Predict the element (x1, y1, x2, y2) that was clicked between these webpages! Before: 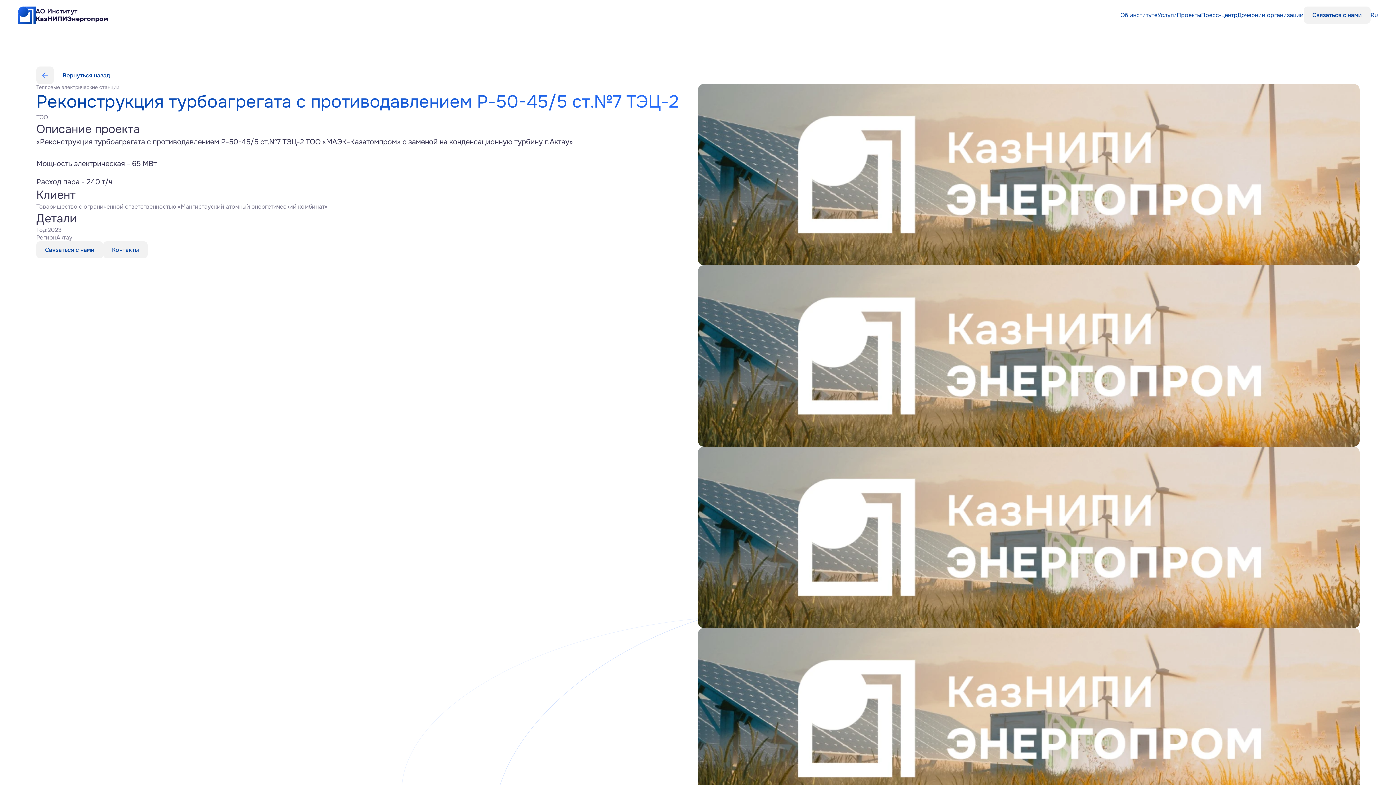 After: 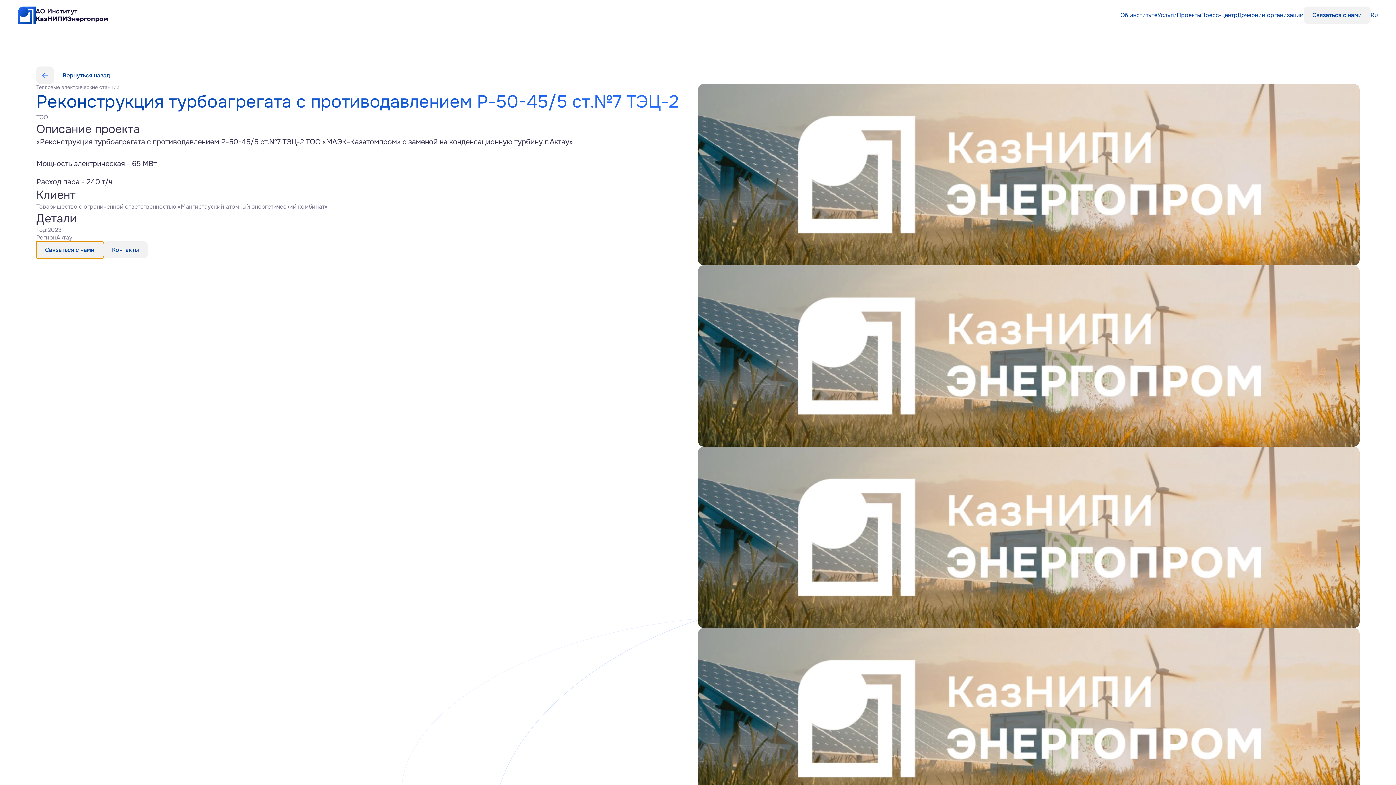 Action: label: Связаться с нами bbox: (36, 241, 103, 258)